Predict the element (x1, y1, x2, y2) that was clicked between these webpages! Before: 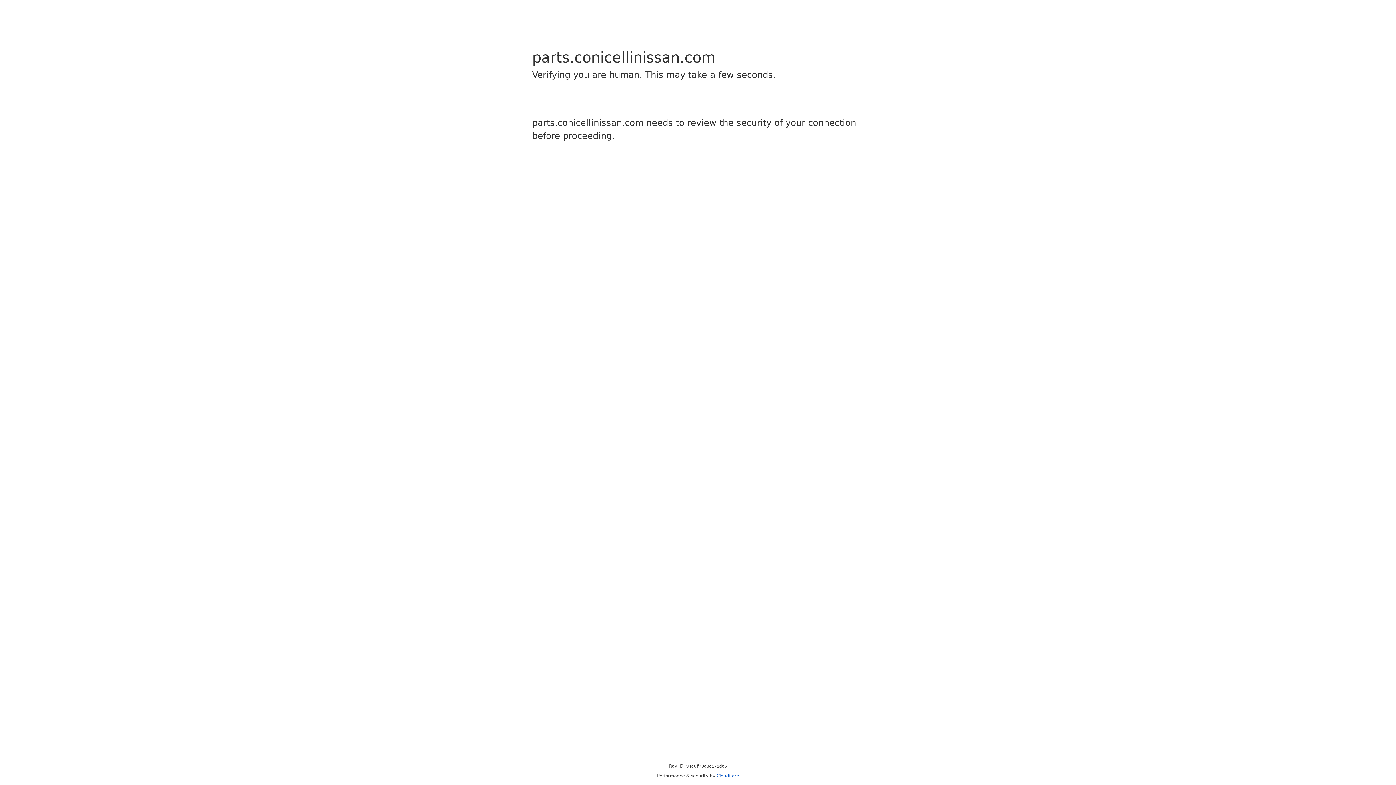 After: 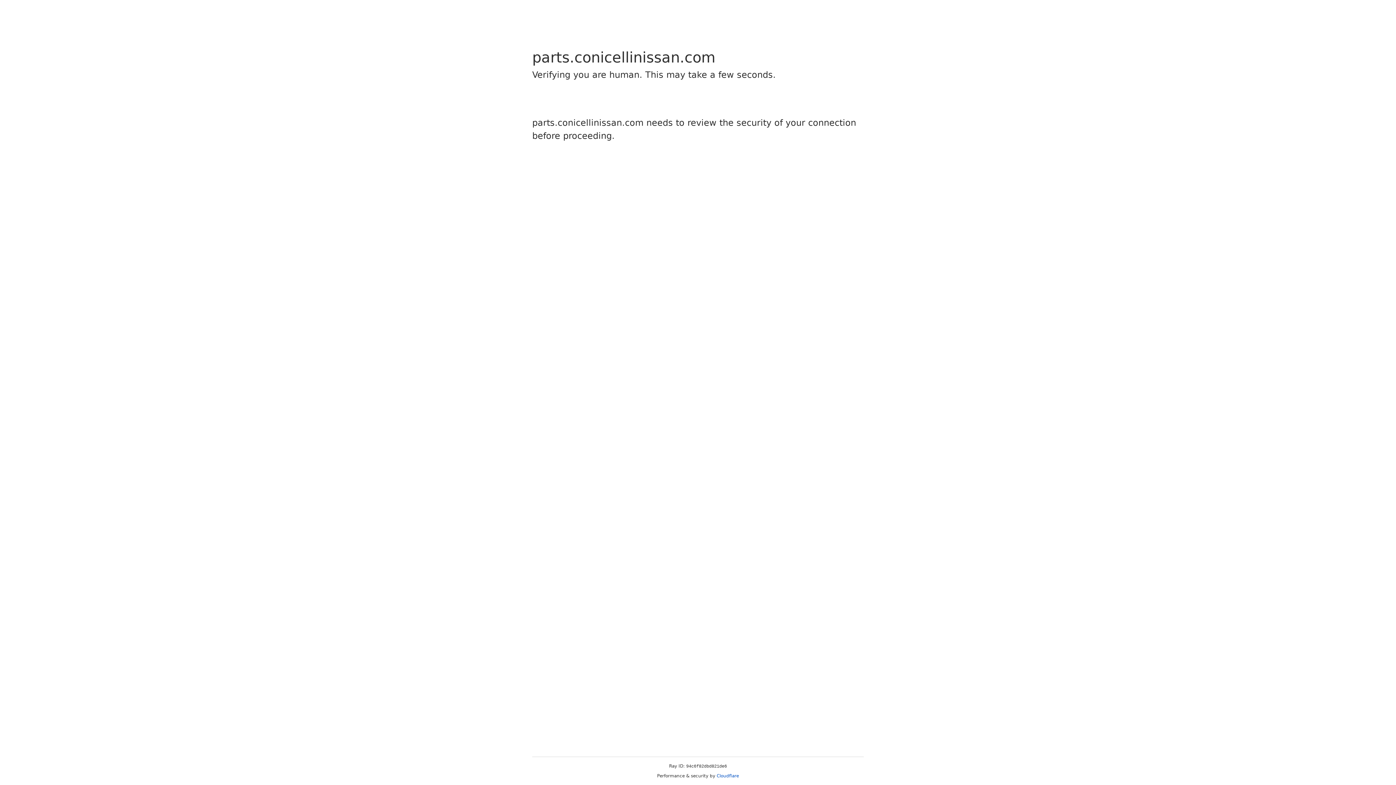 Action: bbox: (716, 773, 739, 778) label: Cloudflare